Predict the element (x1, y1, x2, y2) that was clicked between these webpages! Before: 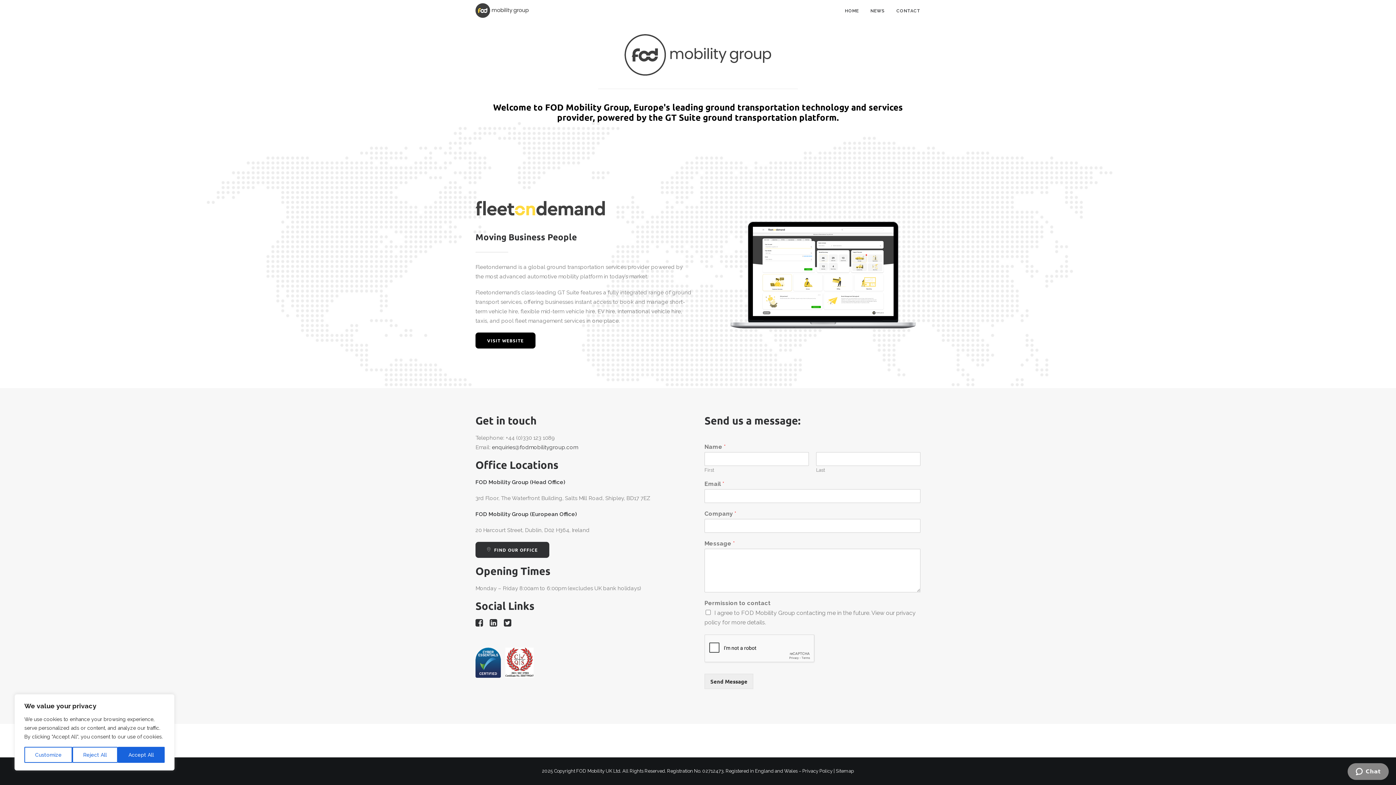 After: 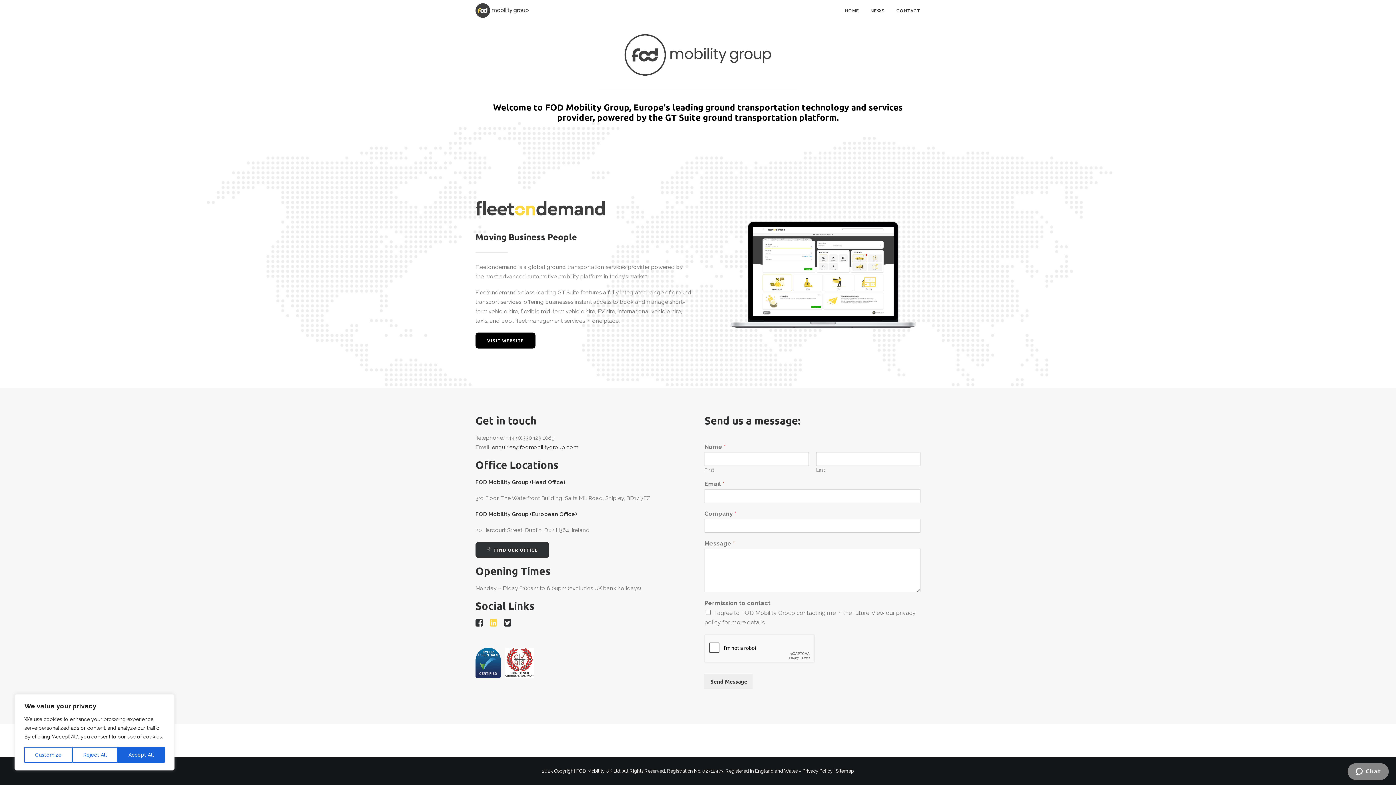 Action: bbox: (489, 621, 497, 628)